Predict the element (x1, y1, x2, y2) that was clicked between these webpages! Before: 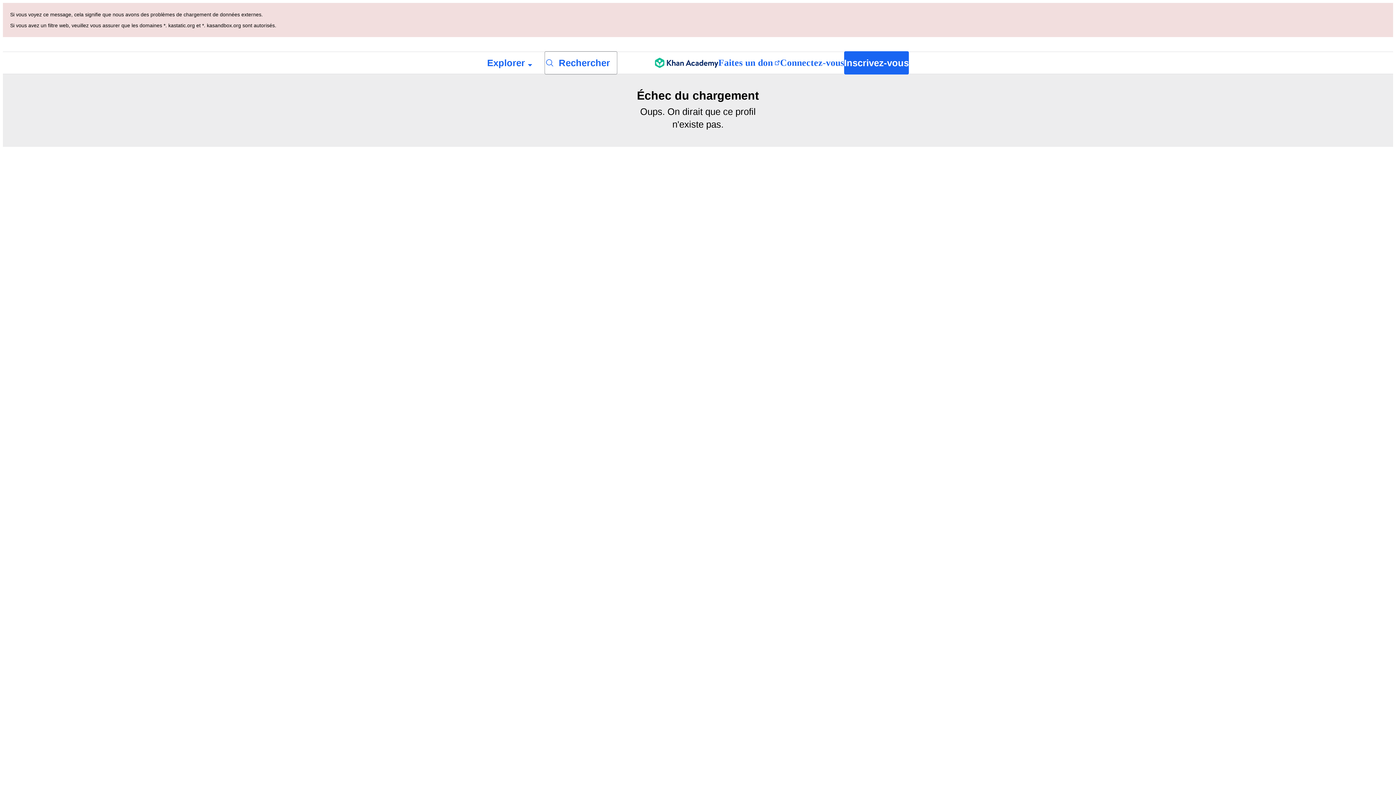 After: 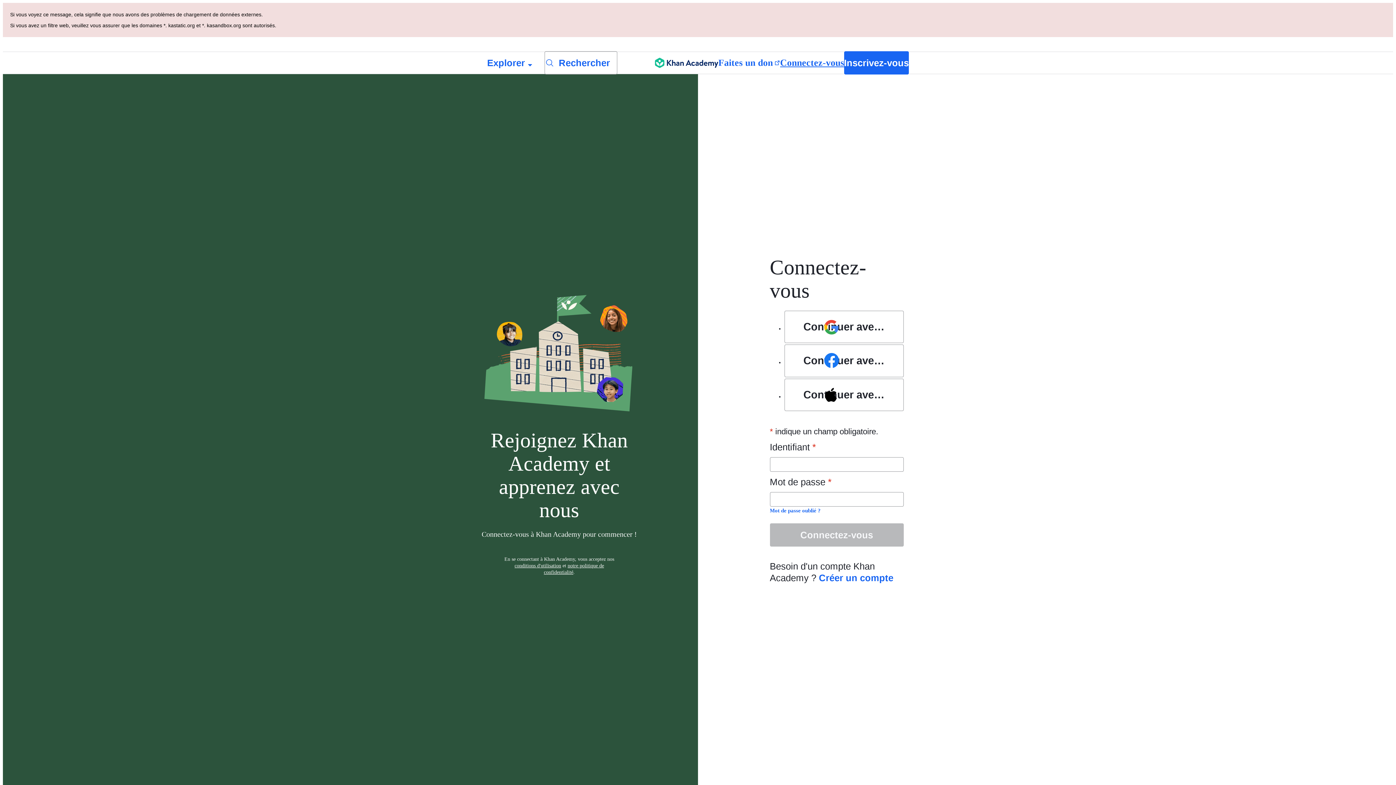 Action: bbox: (780, 52, 844, 73) label: Connectez-vous